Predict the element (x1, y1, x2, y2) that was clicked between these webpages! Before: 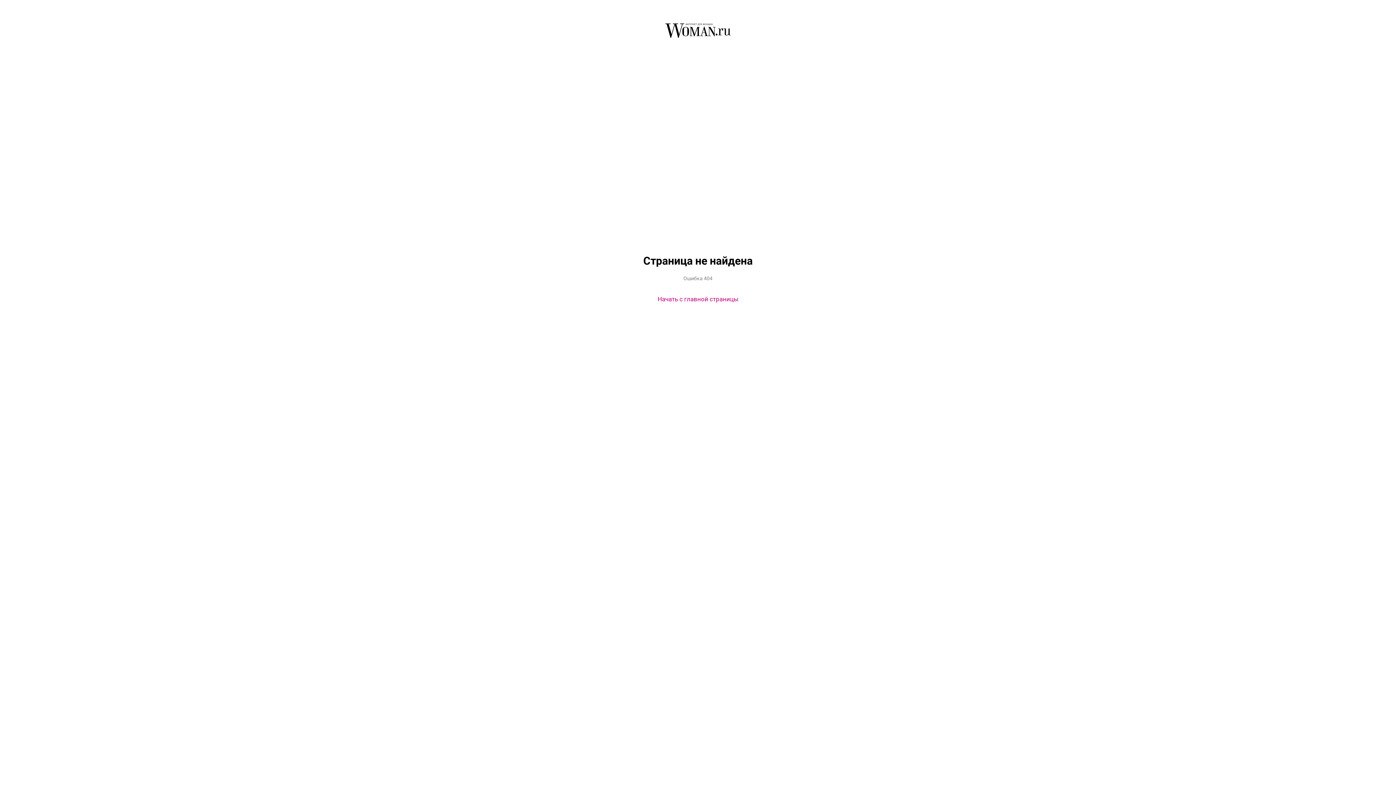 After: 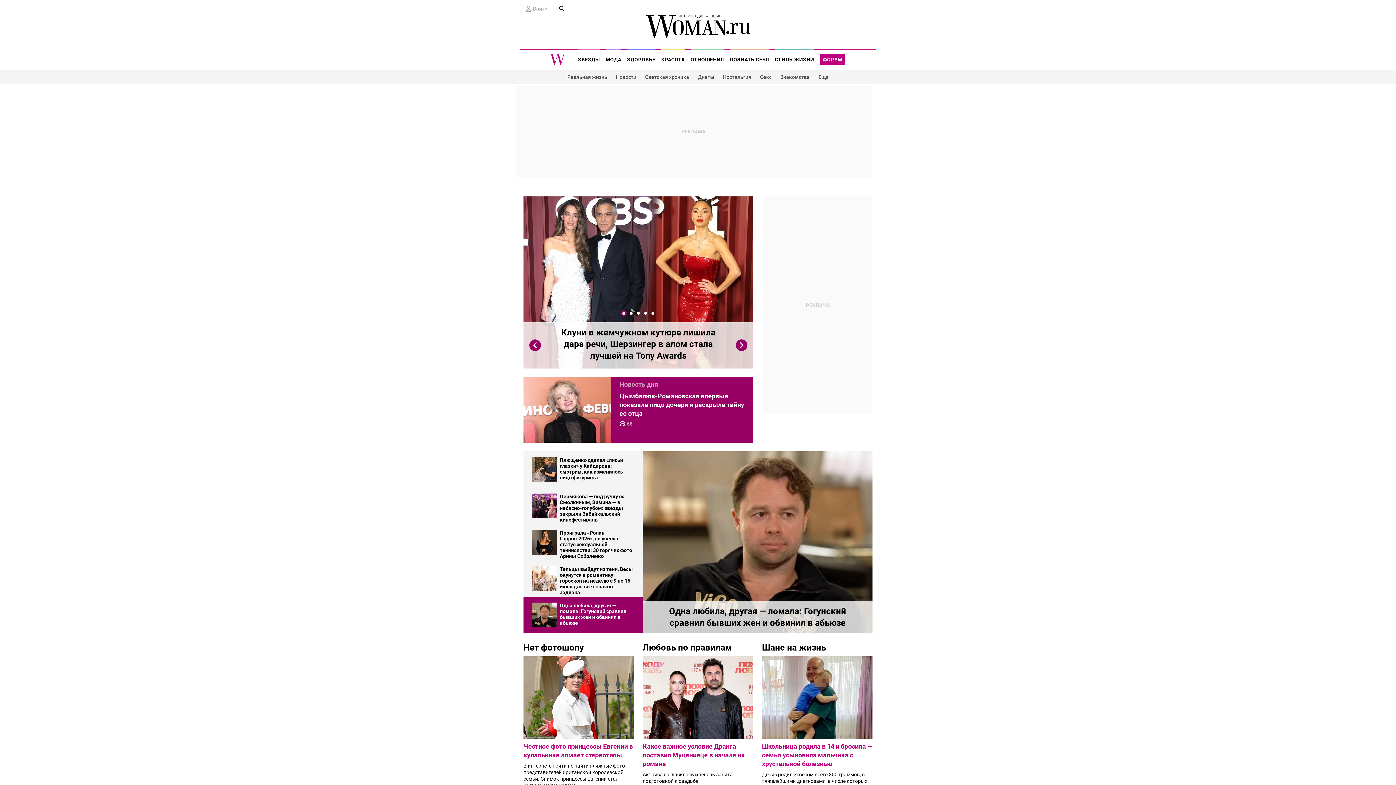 Action: bbox: (652, 32, 743, 38)